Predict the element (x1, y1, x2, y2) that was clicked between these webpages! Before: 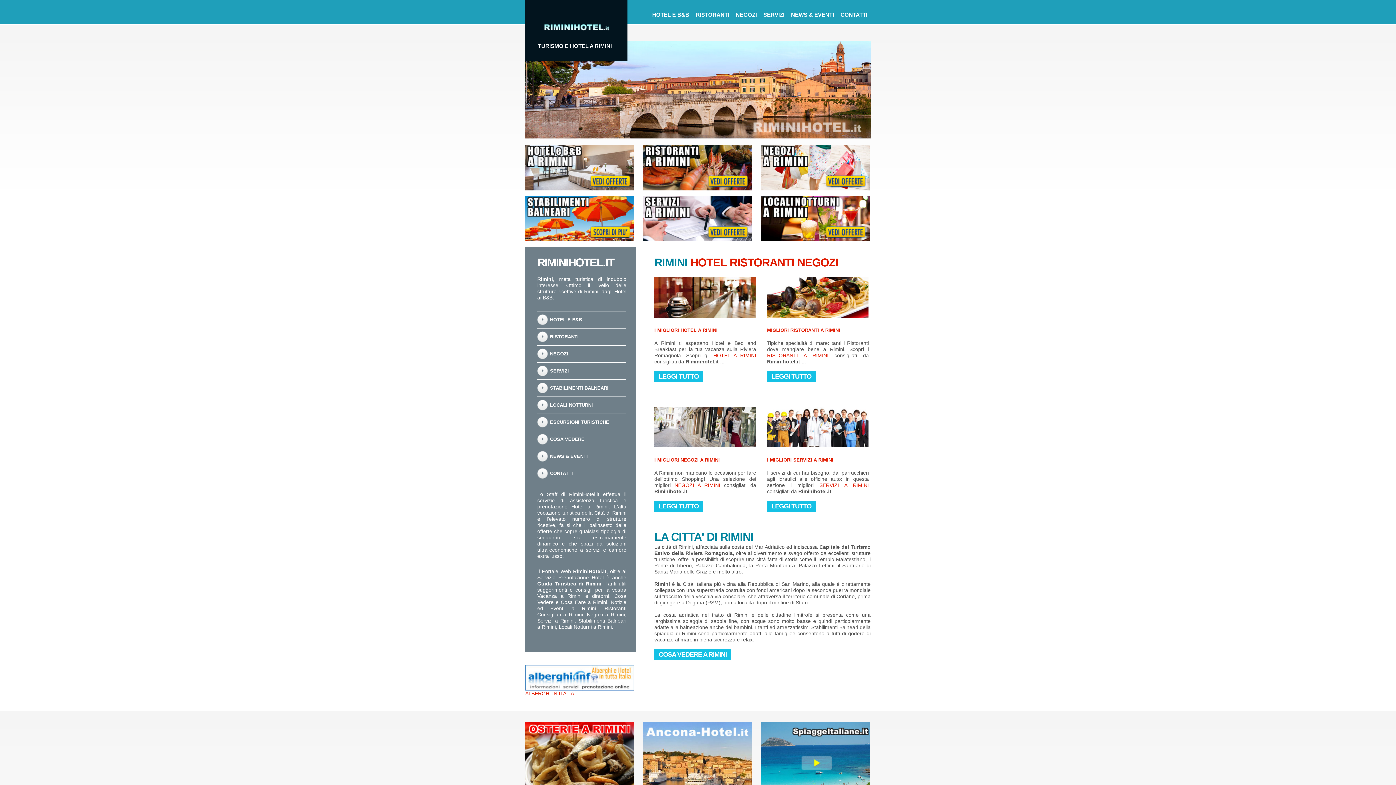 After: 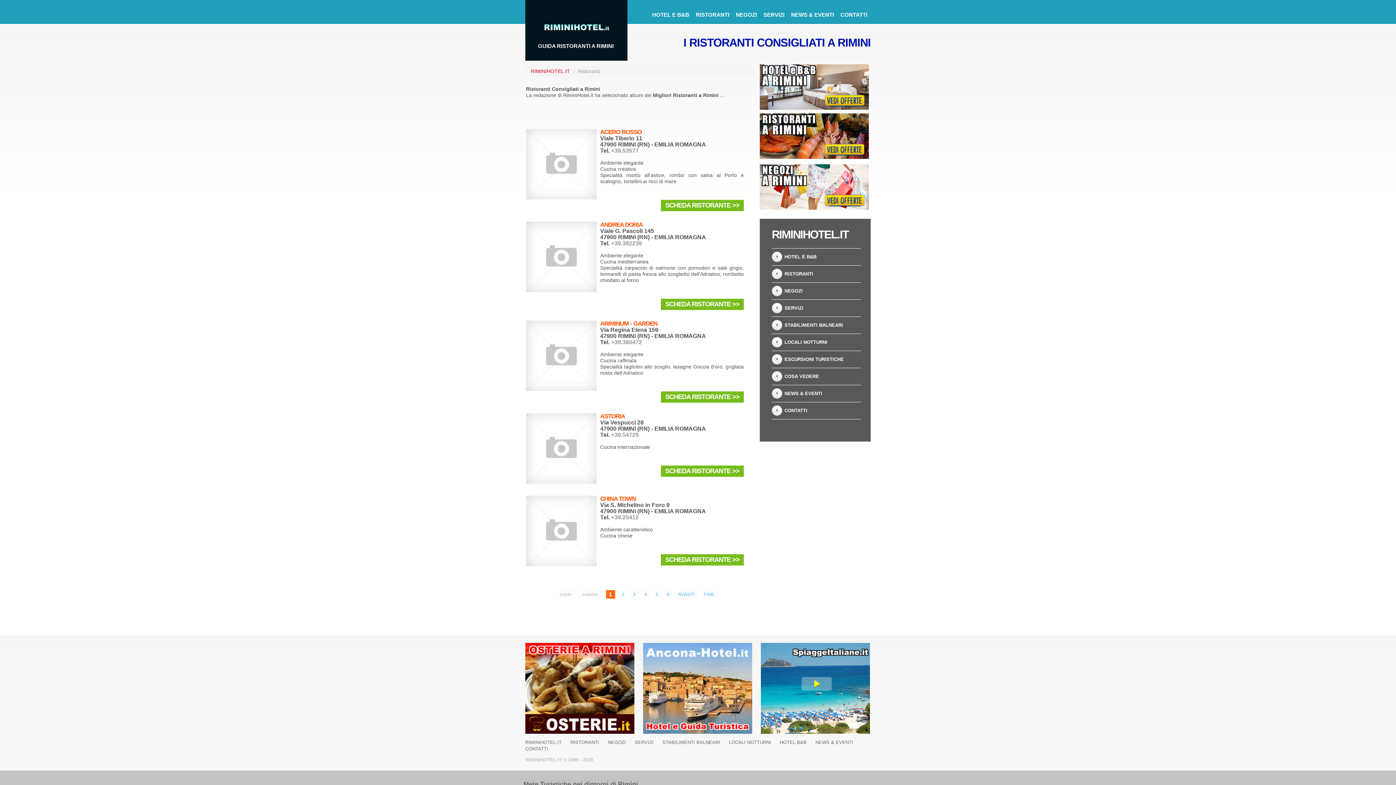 Action: bbox: (767, 371, 816, 382) label: LEGGI TUTTO